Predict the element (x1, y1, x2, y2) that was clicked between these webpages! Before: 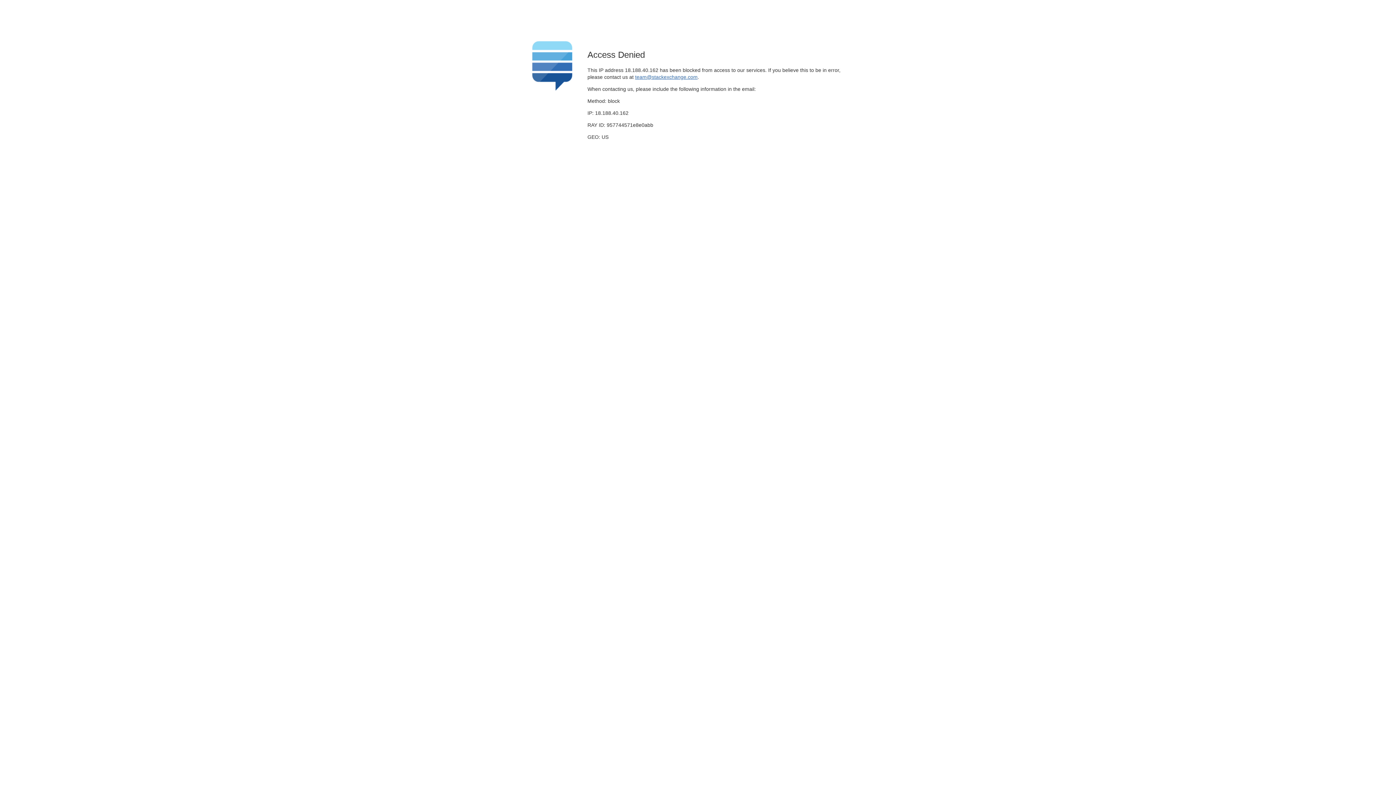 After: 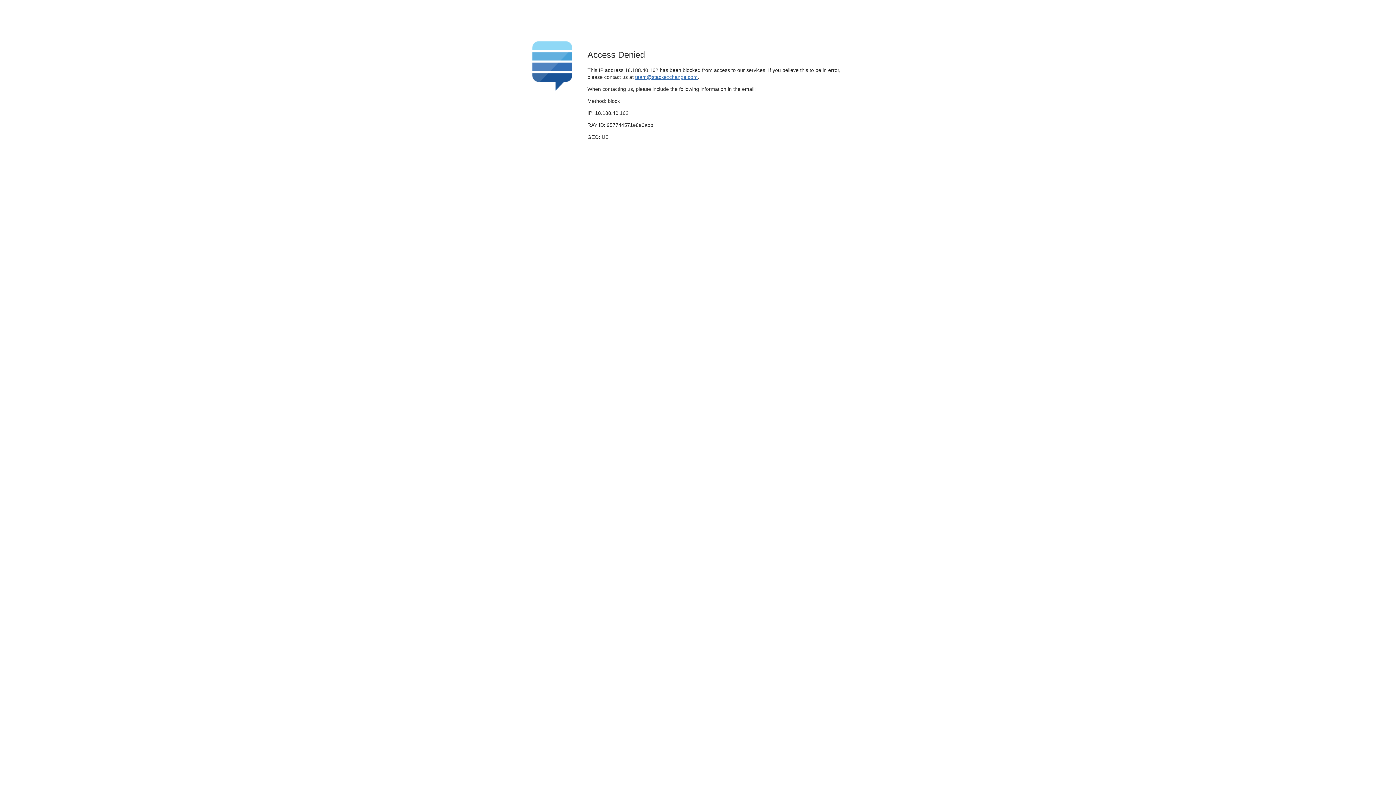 Action: label: team@stackexchange.com bbox: (635, 74, 697, 79)